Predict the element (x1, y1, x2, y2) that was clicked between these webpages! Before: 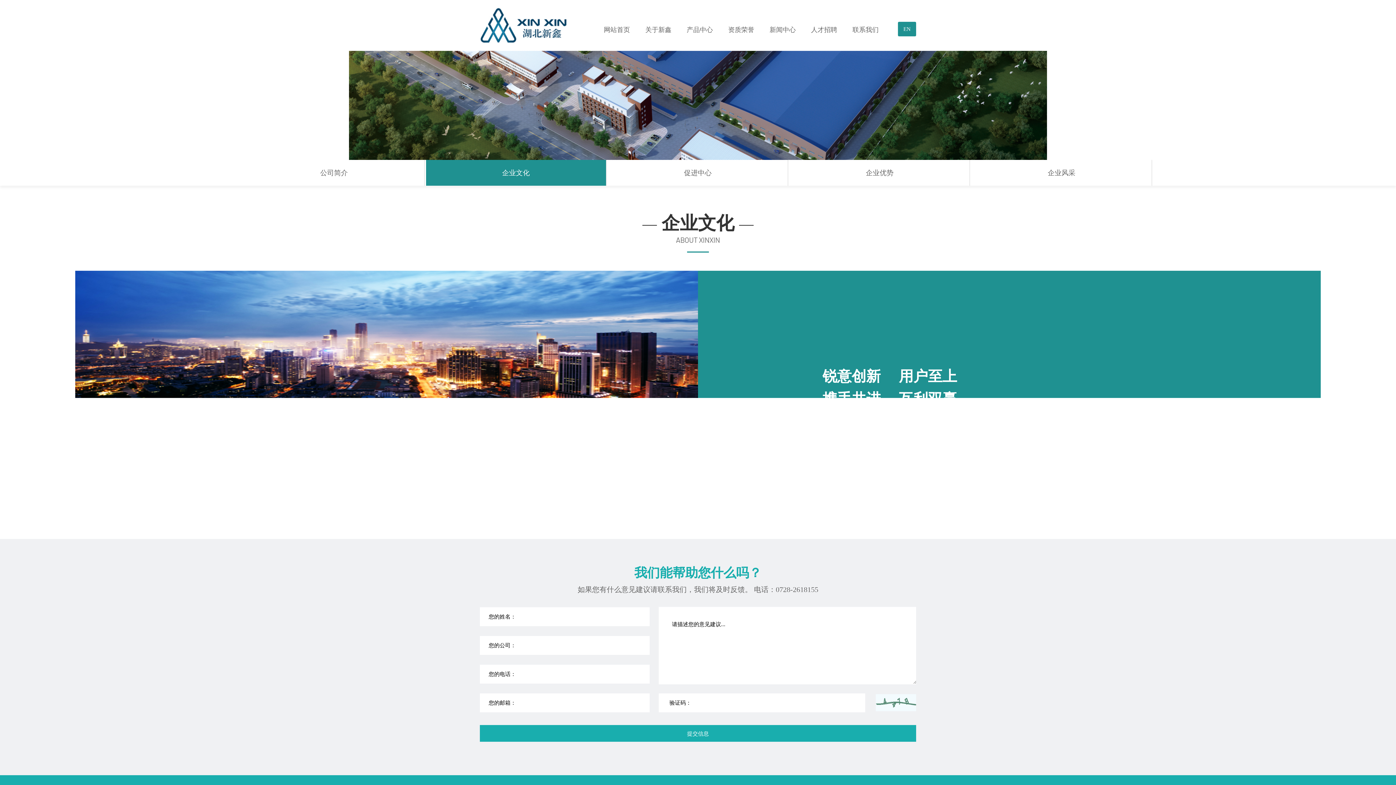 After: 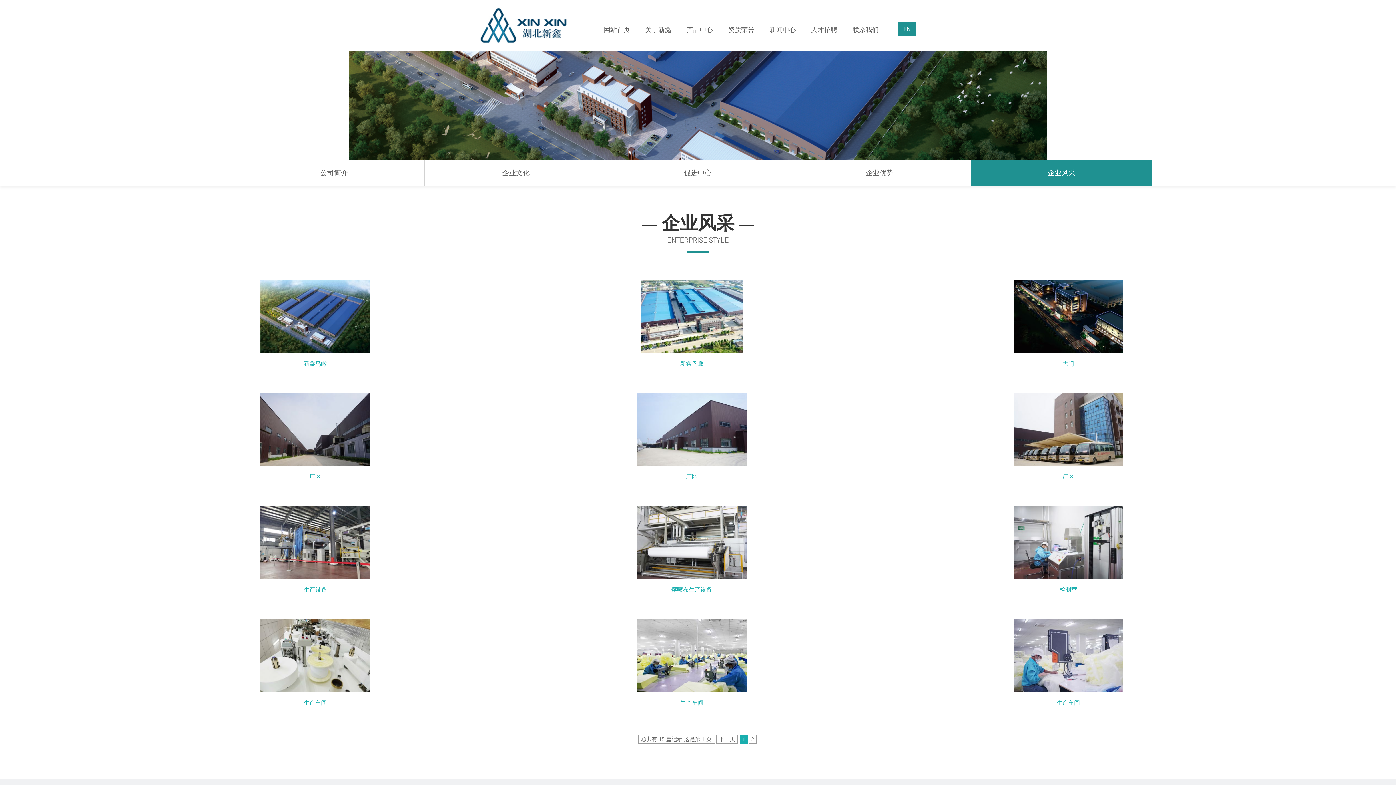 Action: label: 企业风采 bbox: (1048, 160, 1075, 185)